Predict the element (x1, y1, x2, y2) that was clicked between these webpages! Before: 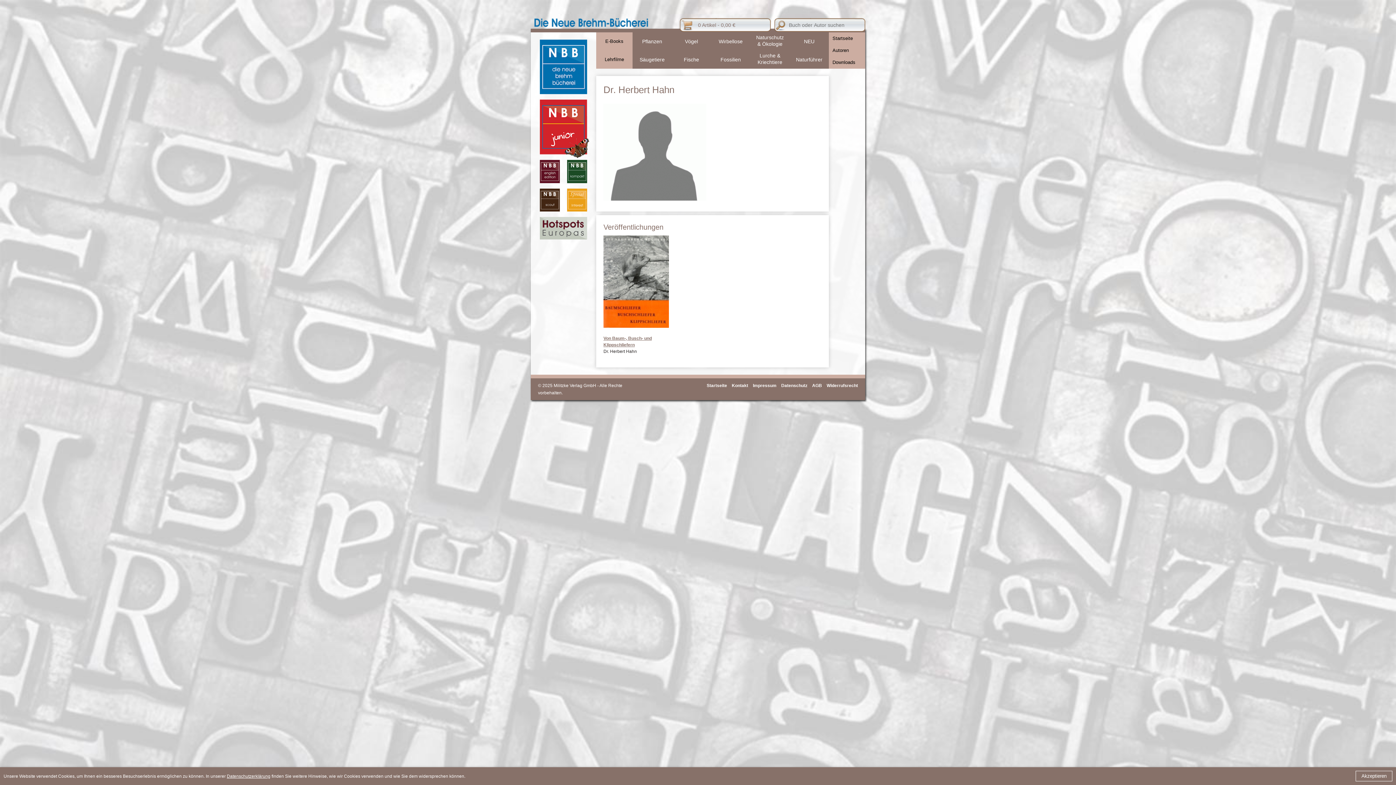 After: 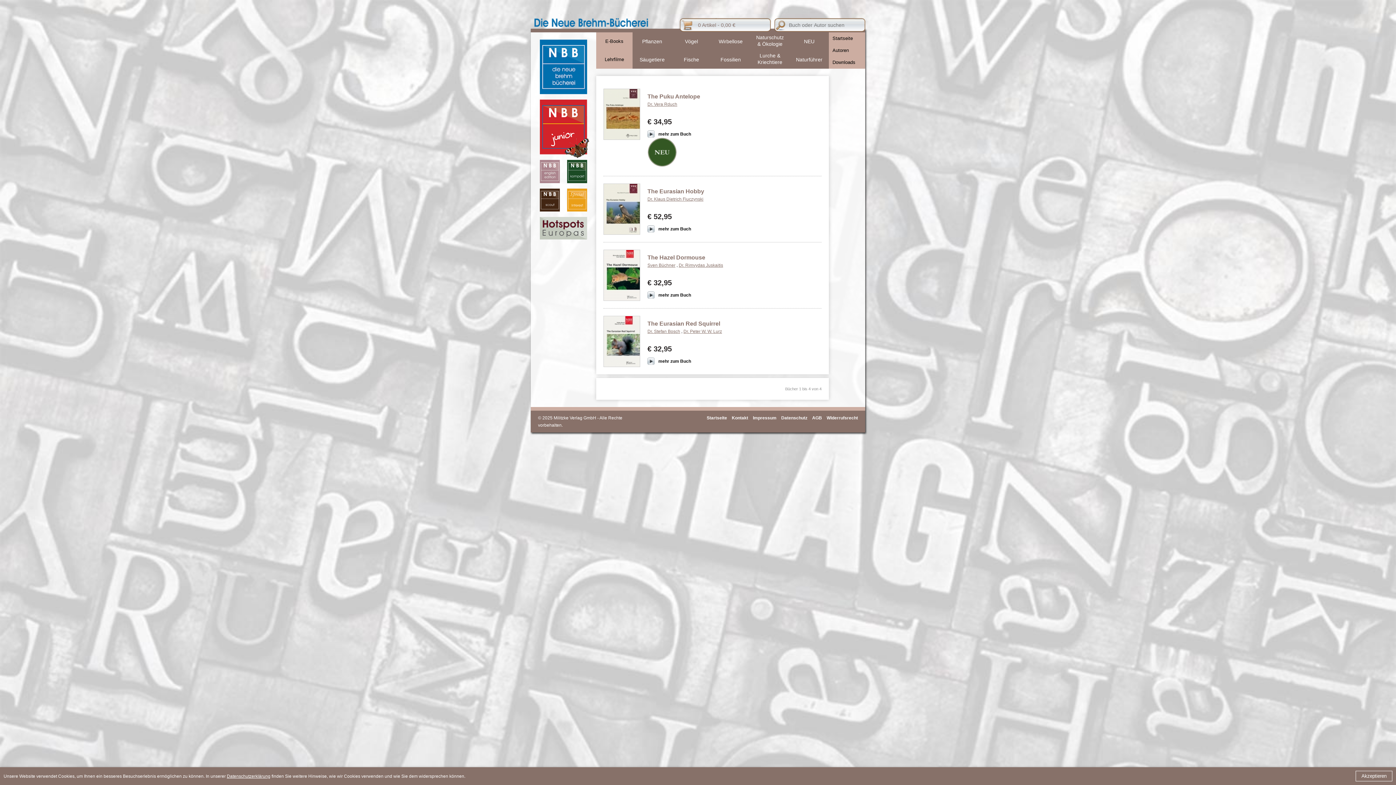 Action: bbox: (540, 160, 560, 183)